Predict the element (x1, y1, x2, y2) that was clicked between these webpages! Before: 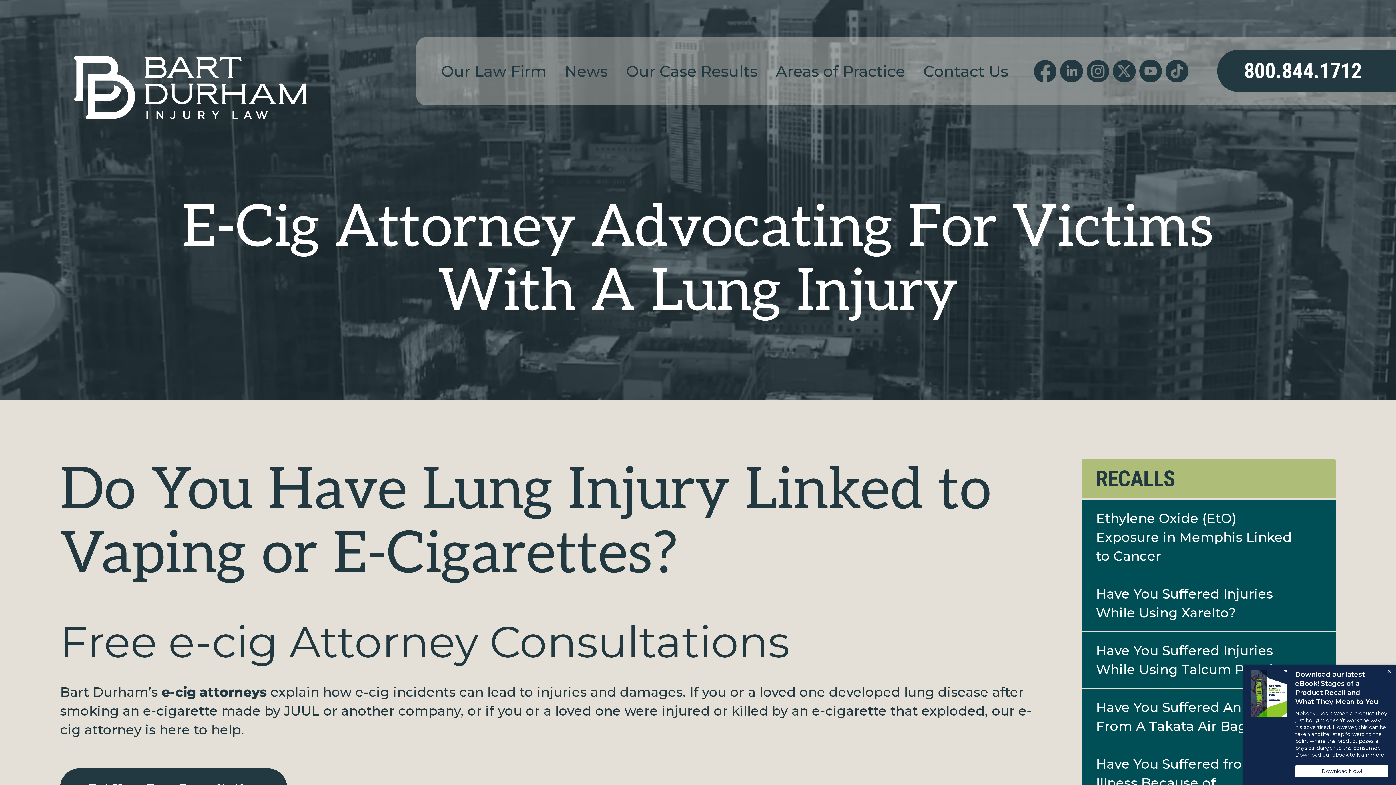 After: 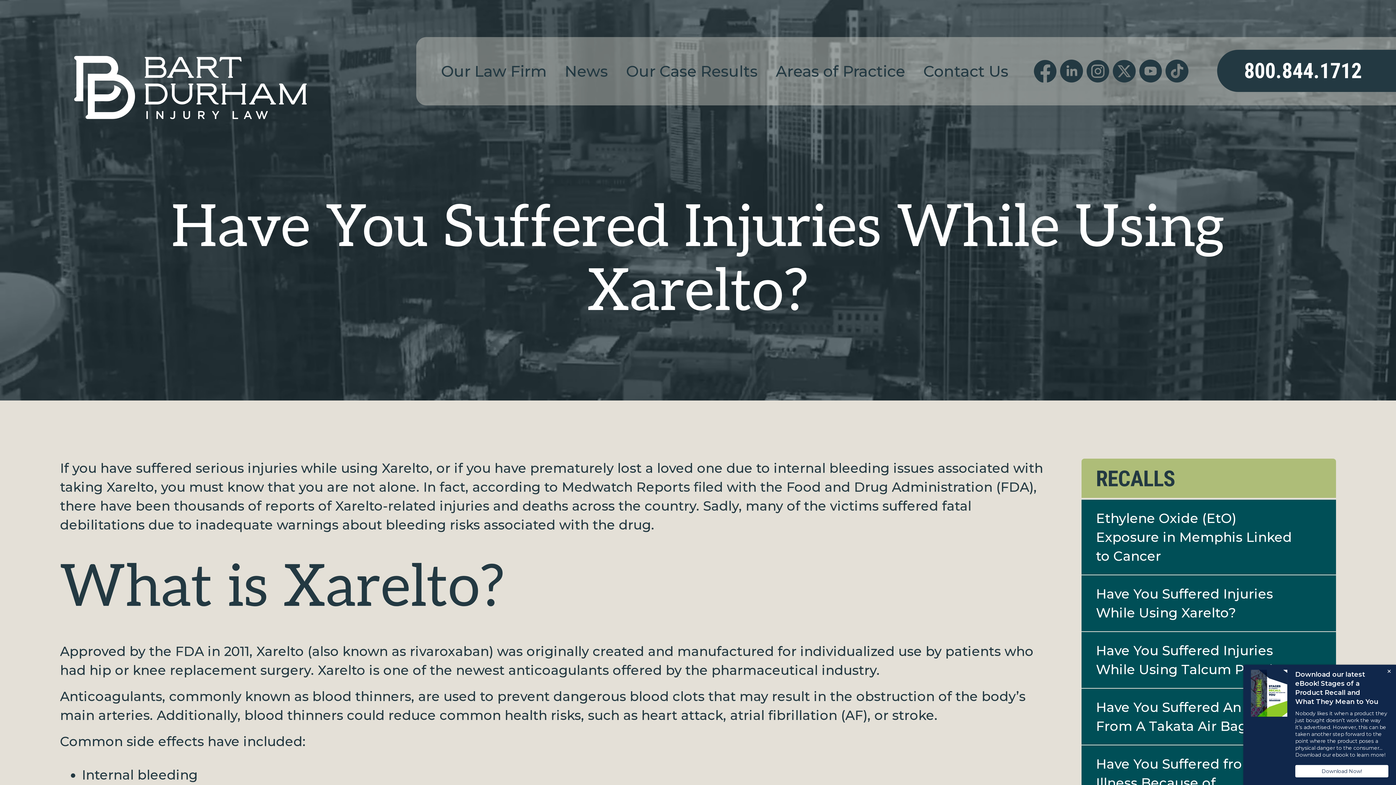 Action: label: Have You Suffered Injuries While Using Xarelto? bbox: (1081, 575, 1336, 631)